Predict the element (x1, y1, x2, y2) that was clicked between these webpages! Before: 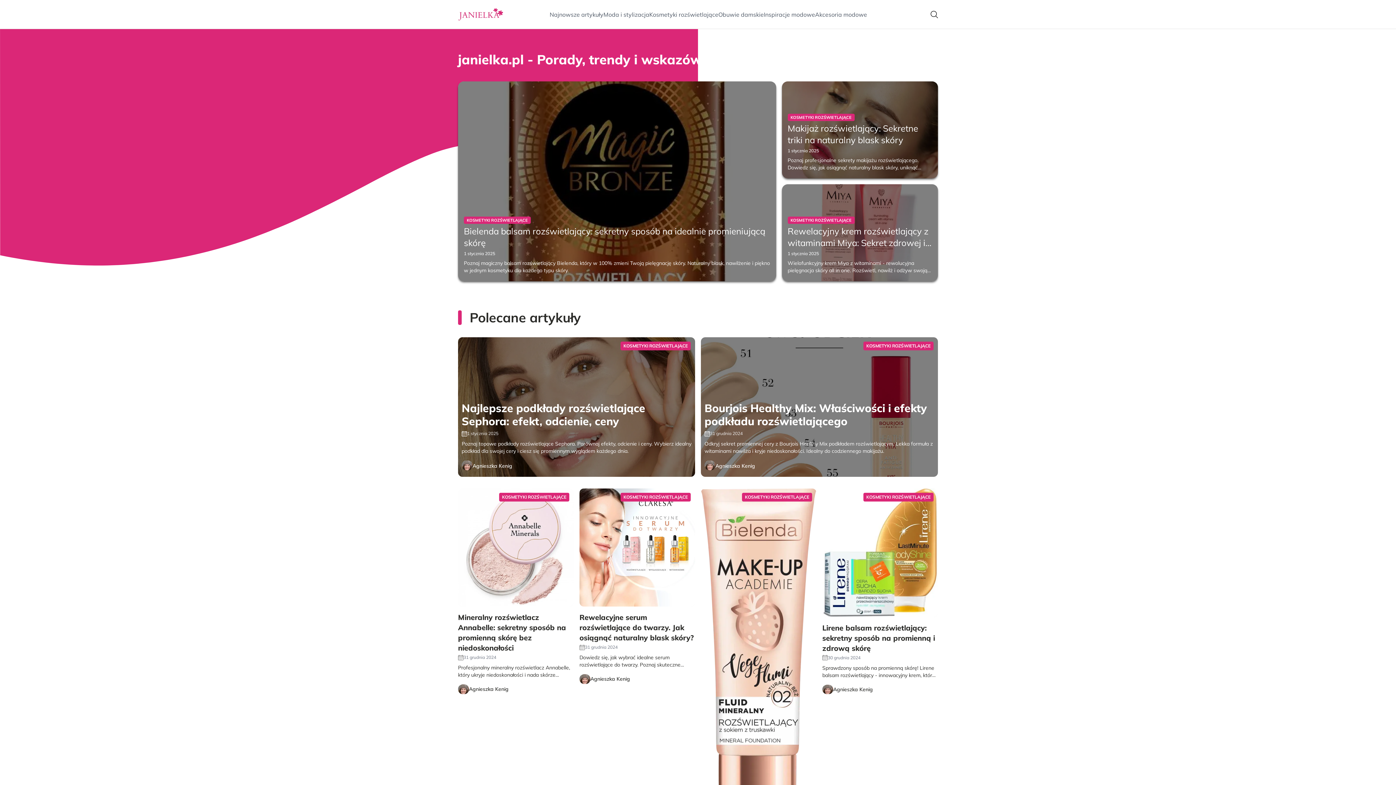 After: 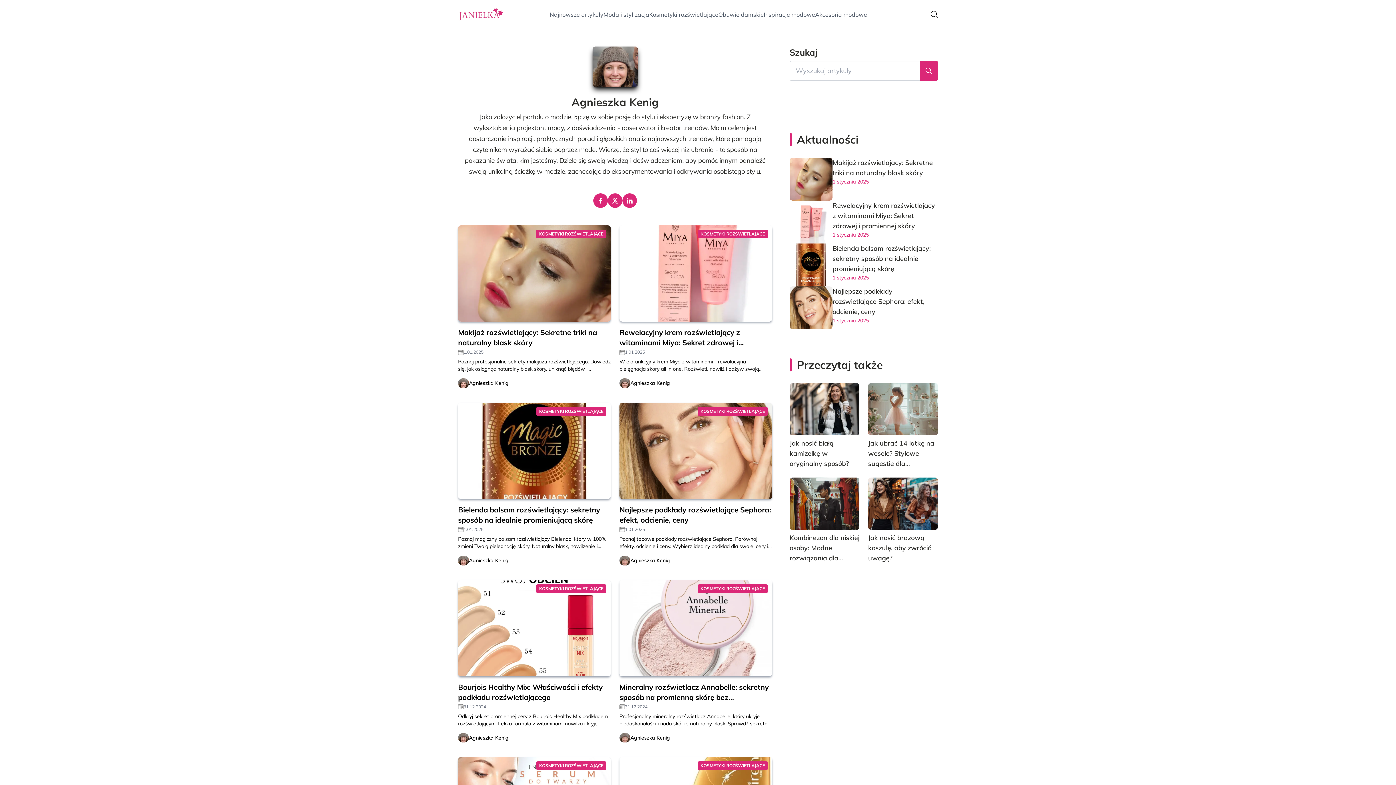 Action: bbox: (579, 674, 590, 684)